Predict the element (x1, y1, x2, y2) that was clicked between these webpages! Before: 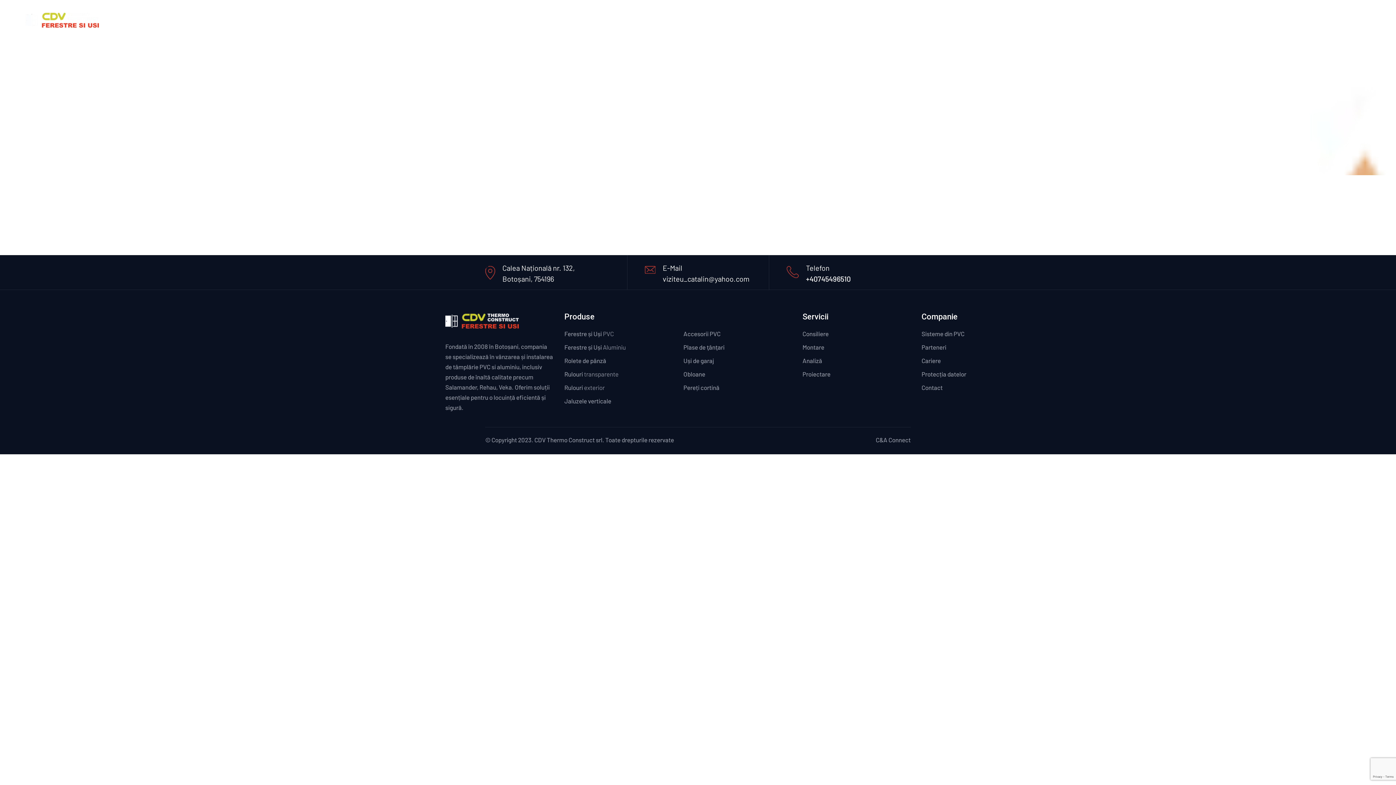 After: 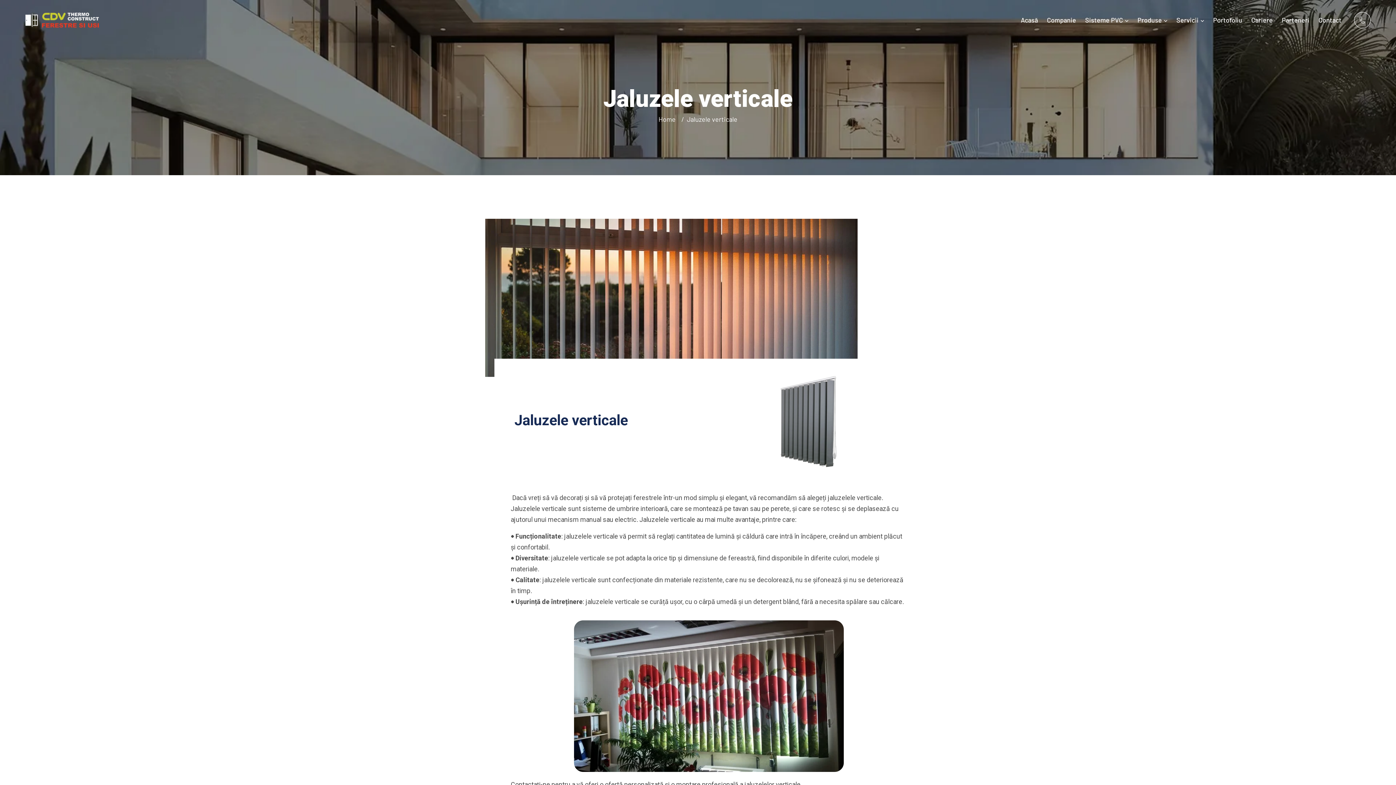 Action: label: Jaluzele verticale bbox: (564, 396, 672, 406)